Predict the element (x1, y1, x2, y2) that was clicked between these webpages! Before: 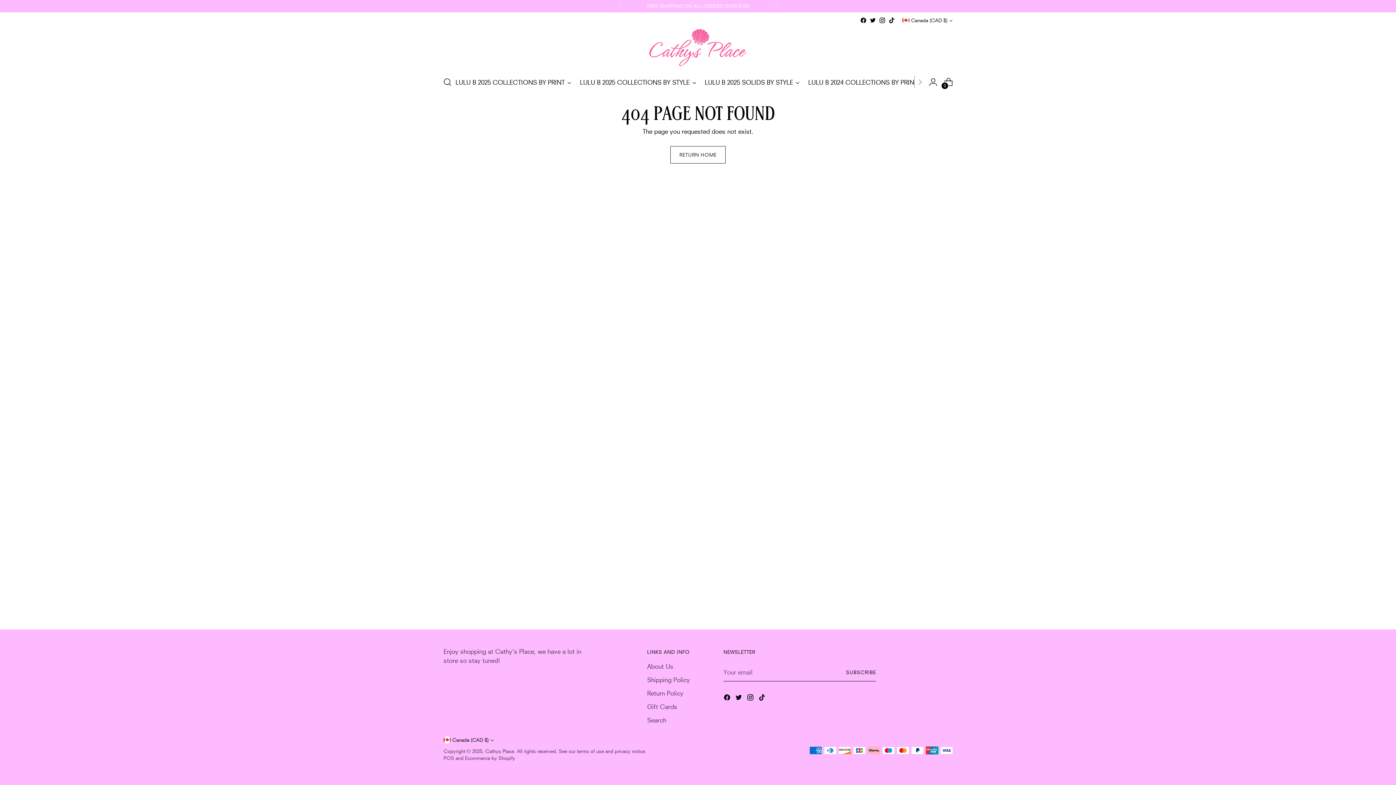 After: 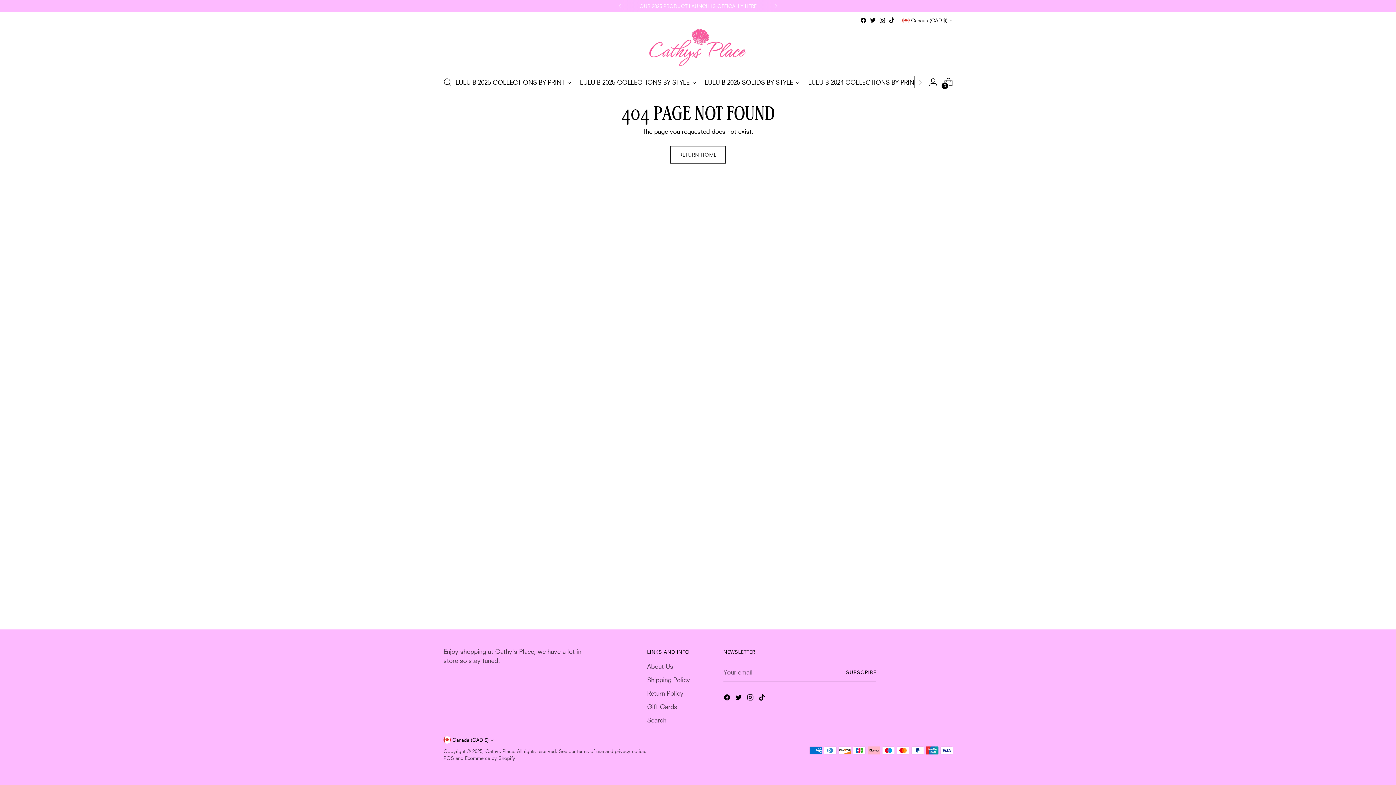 Action: bbox: (869, 17, 876, 23)